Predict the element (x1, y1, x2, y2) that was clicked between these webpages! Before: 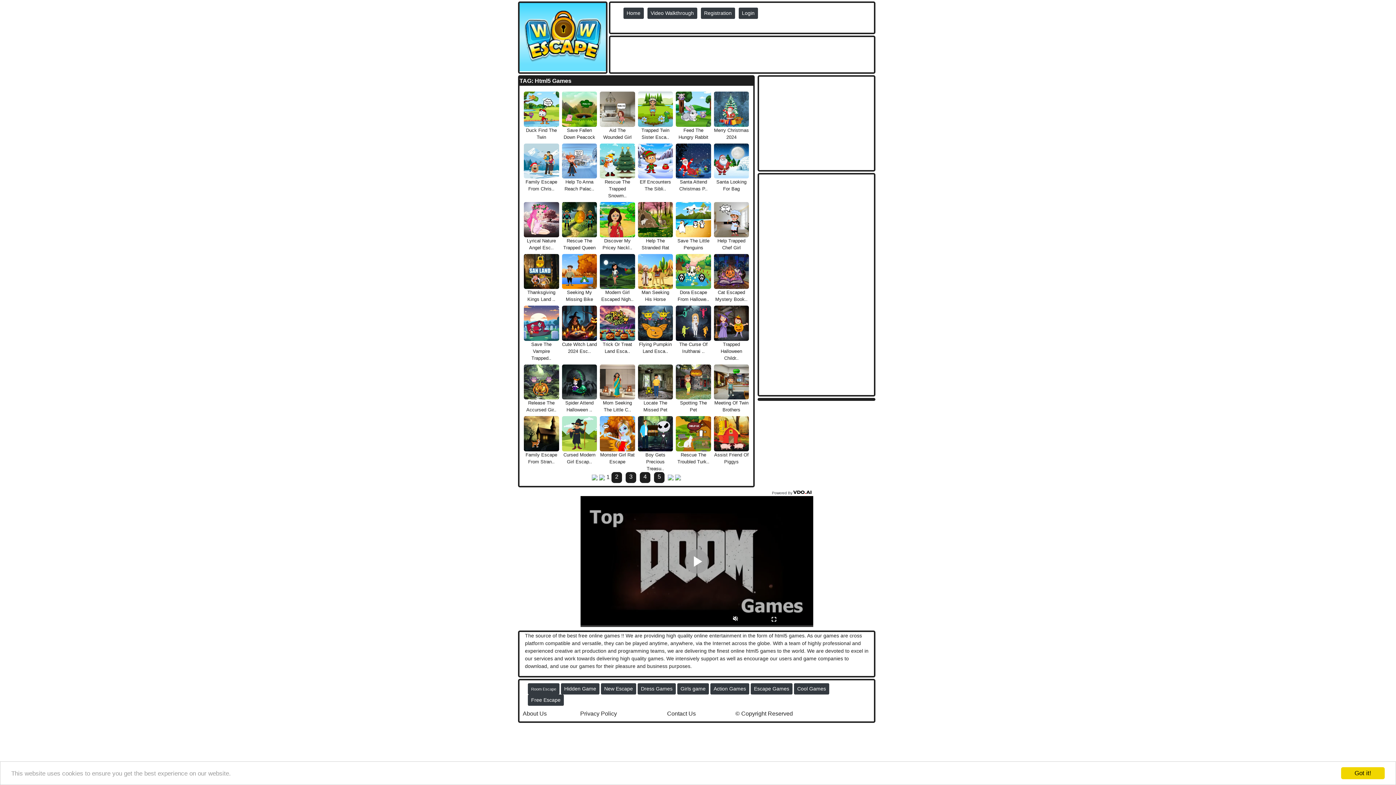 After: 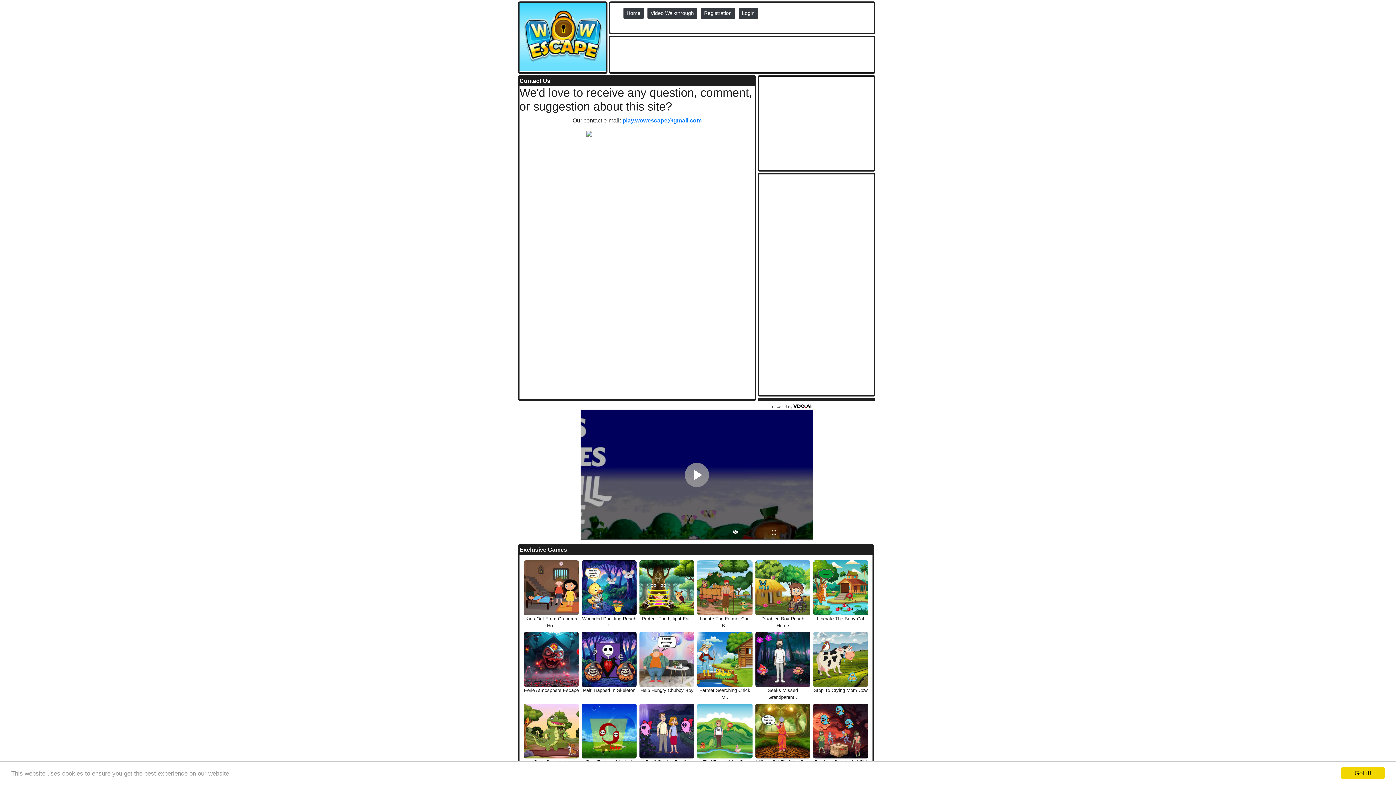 Action: bbox: (667, 710, 696, 717) label: Contact Us